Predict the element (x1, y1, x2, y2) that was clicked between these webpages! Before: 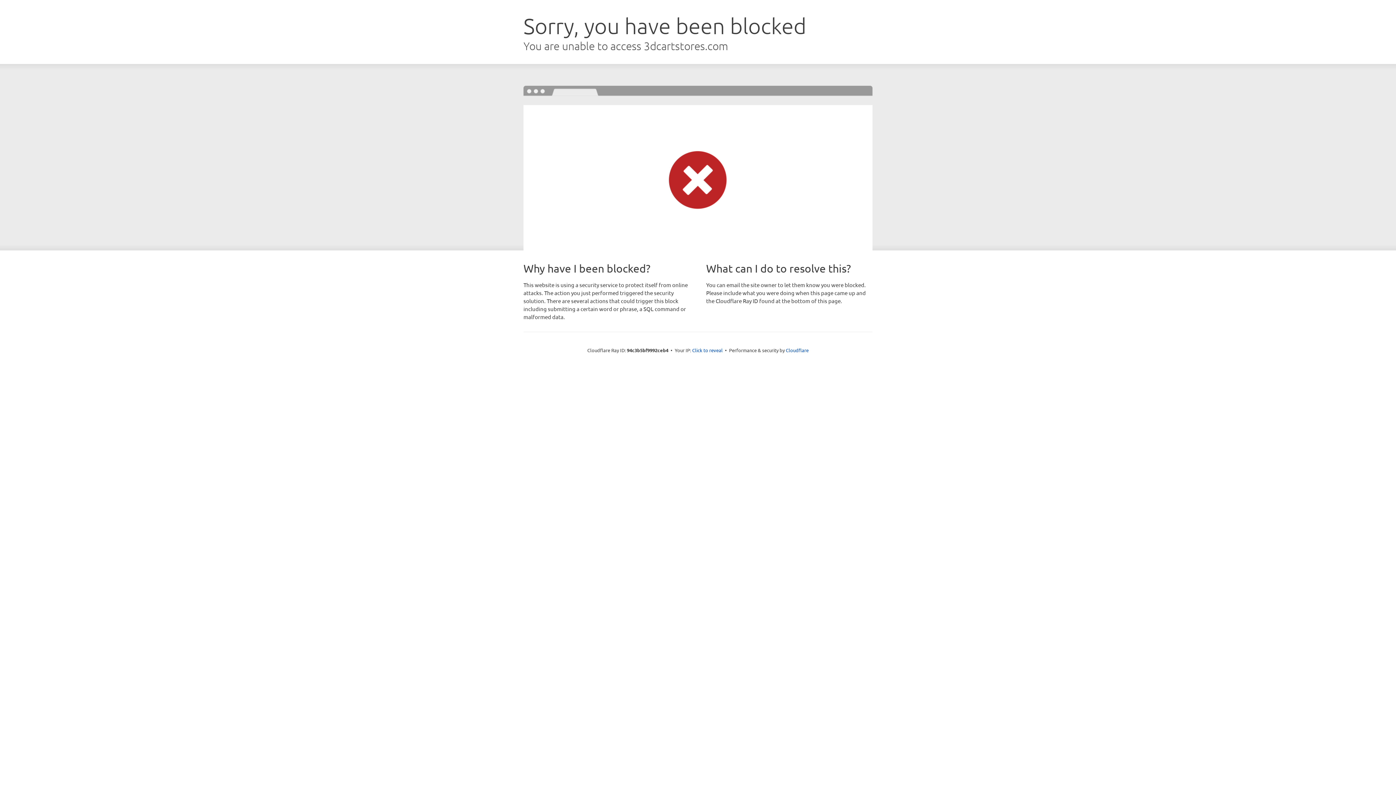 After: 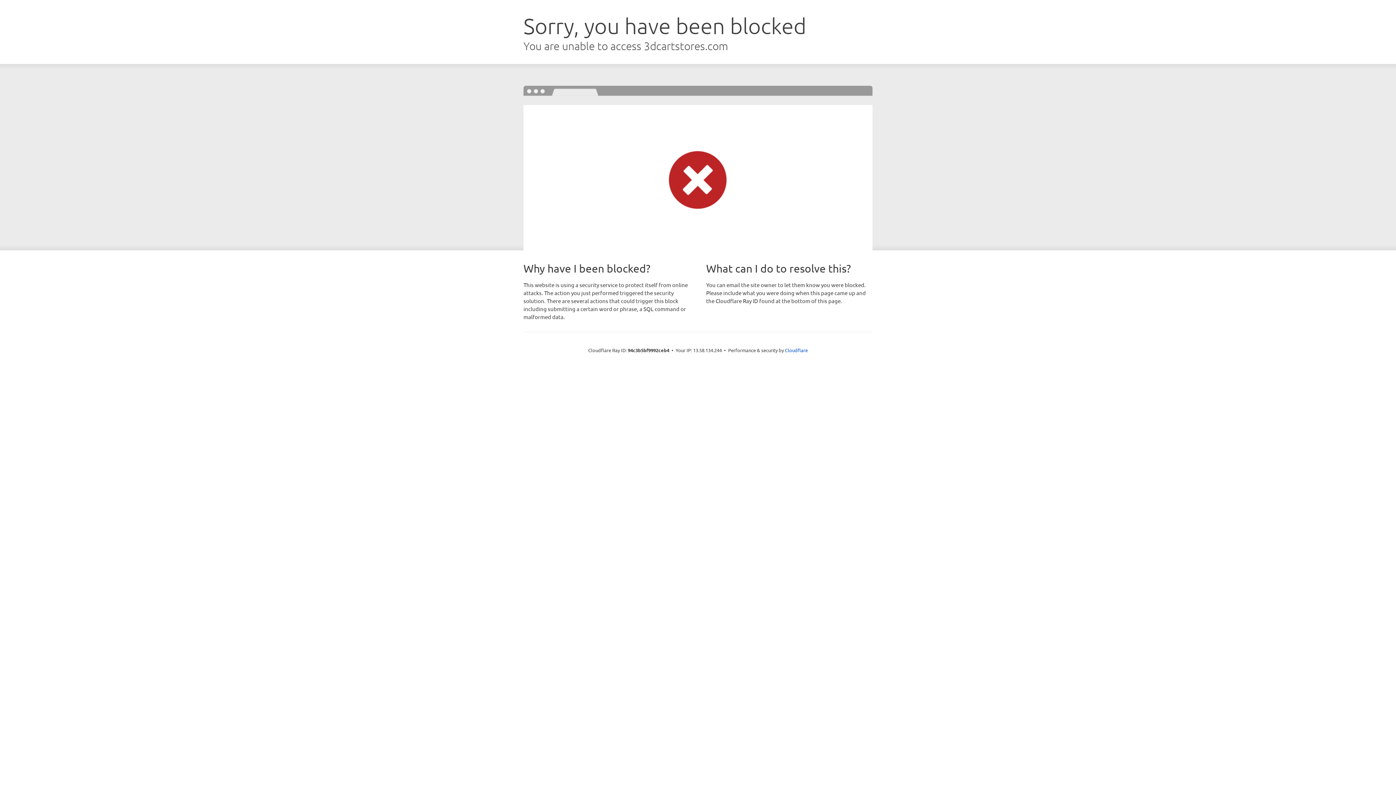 Action: label: Click to reveal bbox: (692, 346, 722, 353)